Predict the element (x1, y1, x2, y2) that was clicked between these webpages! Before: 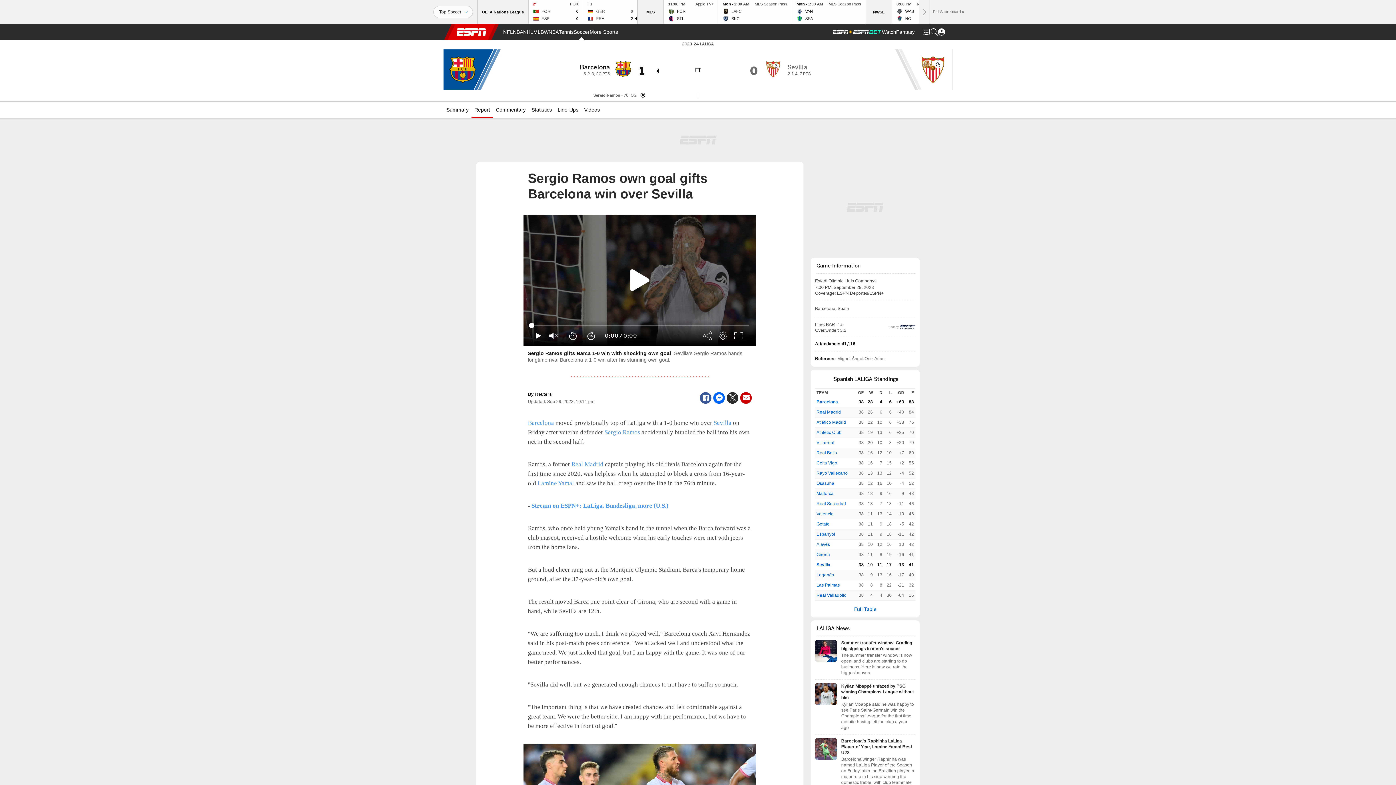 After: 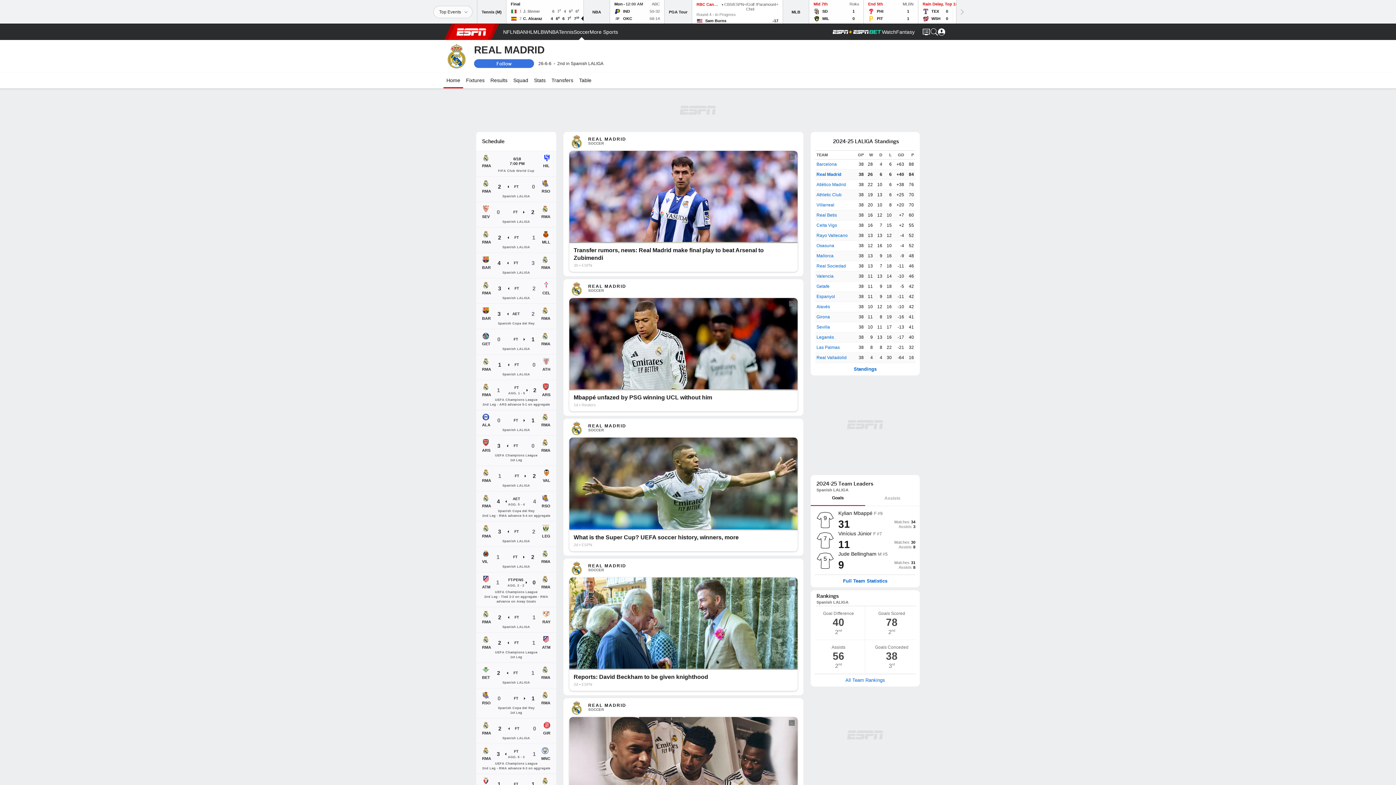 Action: label: Real Madrid bbox: (571, 460, 603, 467)